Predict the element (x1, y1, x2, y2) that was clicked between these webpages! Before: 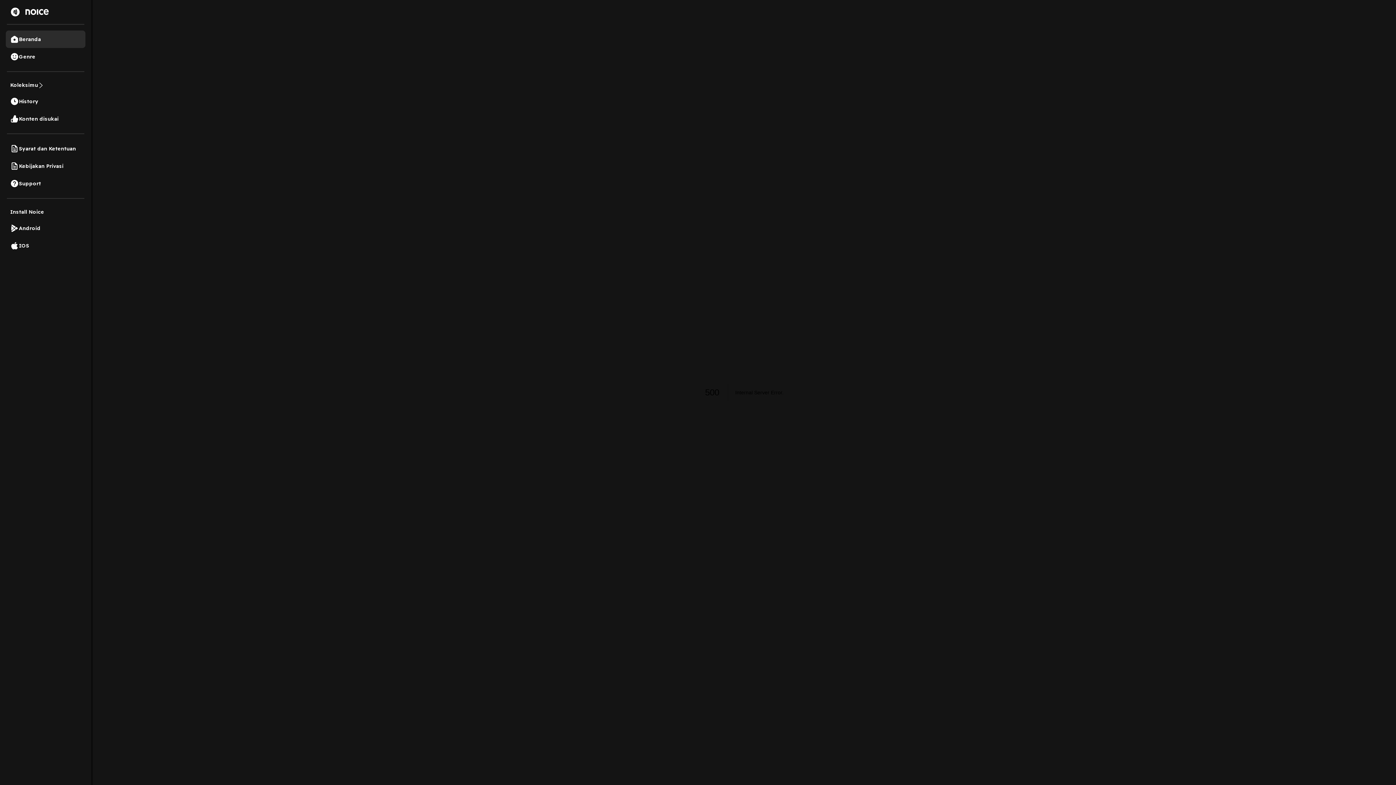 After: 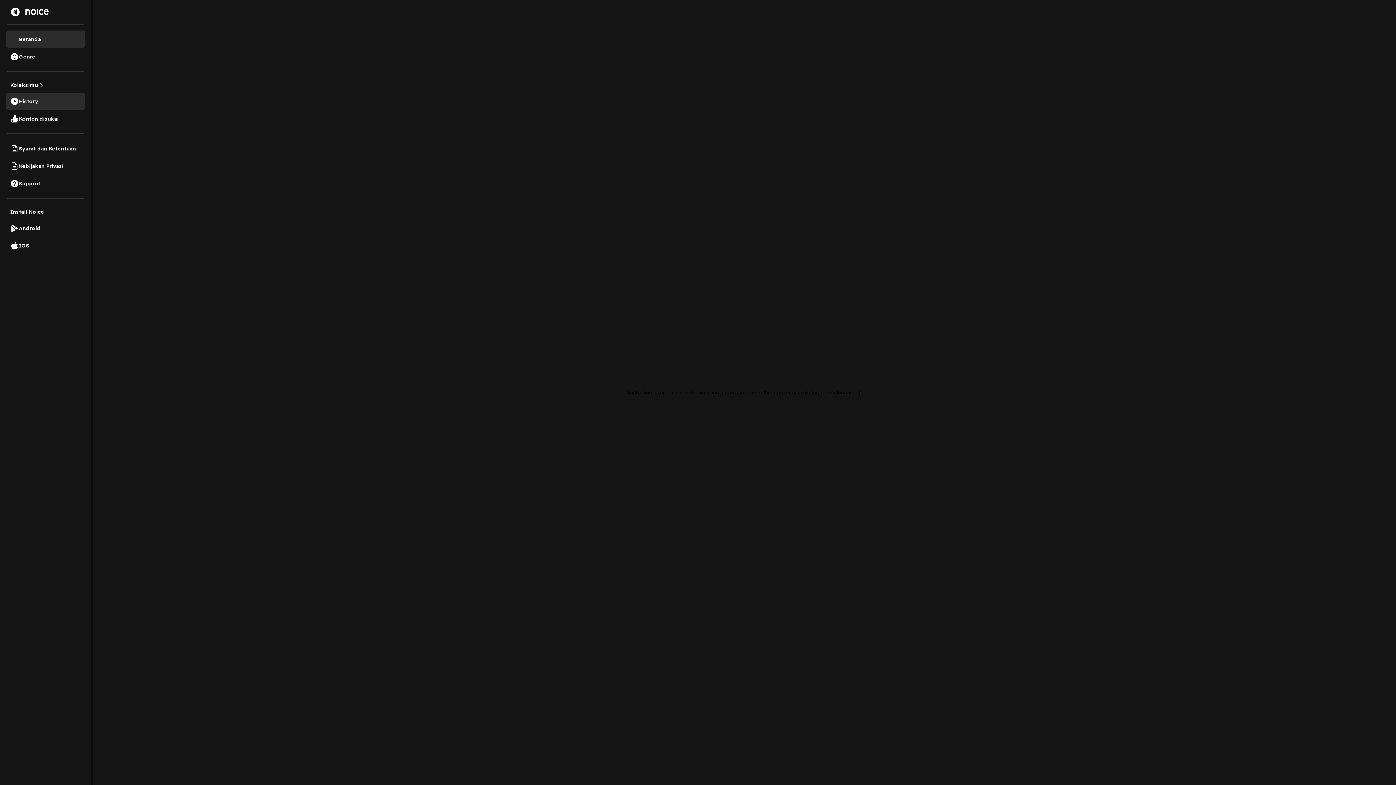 Action: bbox: (5, 92, 85, 110) label: History